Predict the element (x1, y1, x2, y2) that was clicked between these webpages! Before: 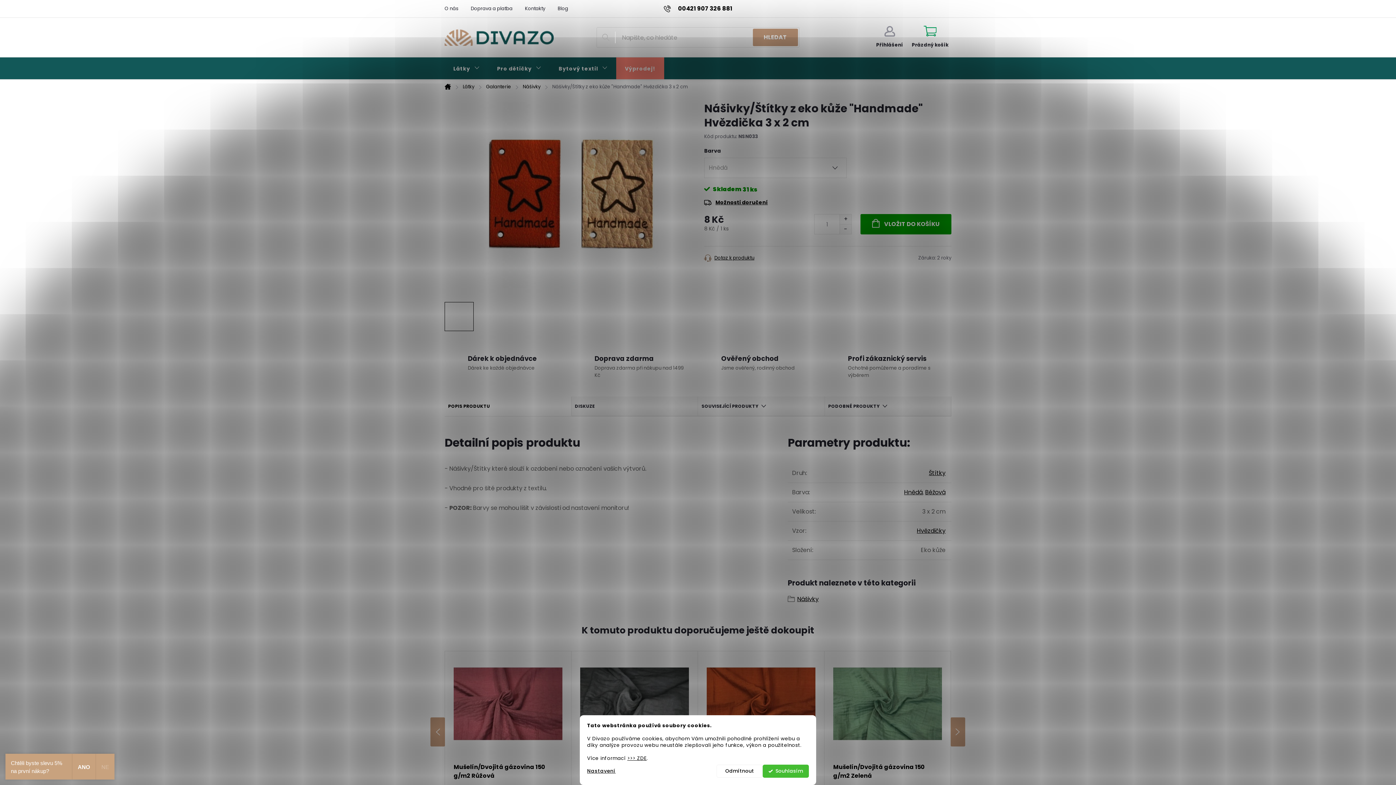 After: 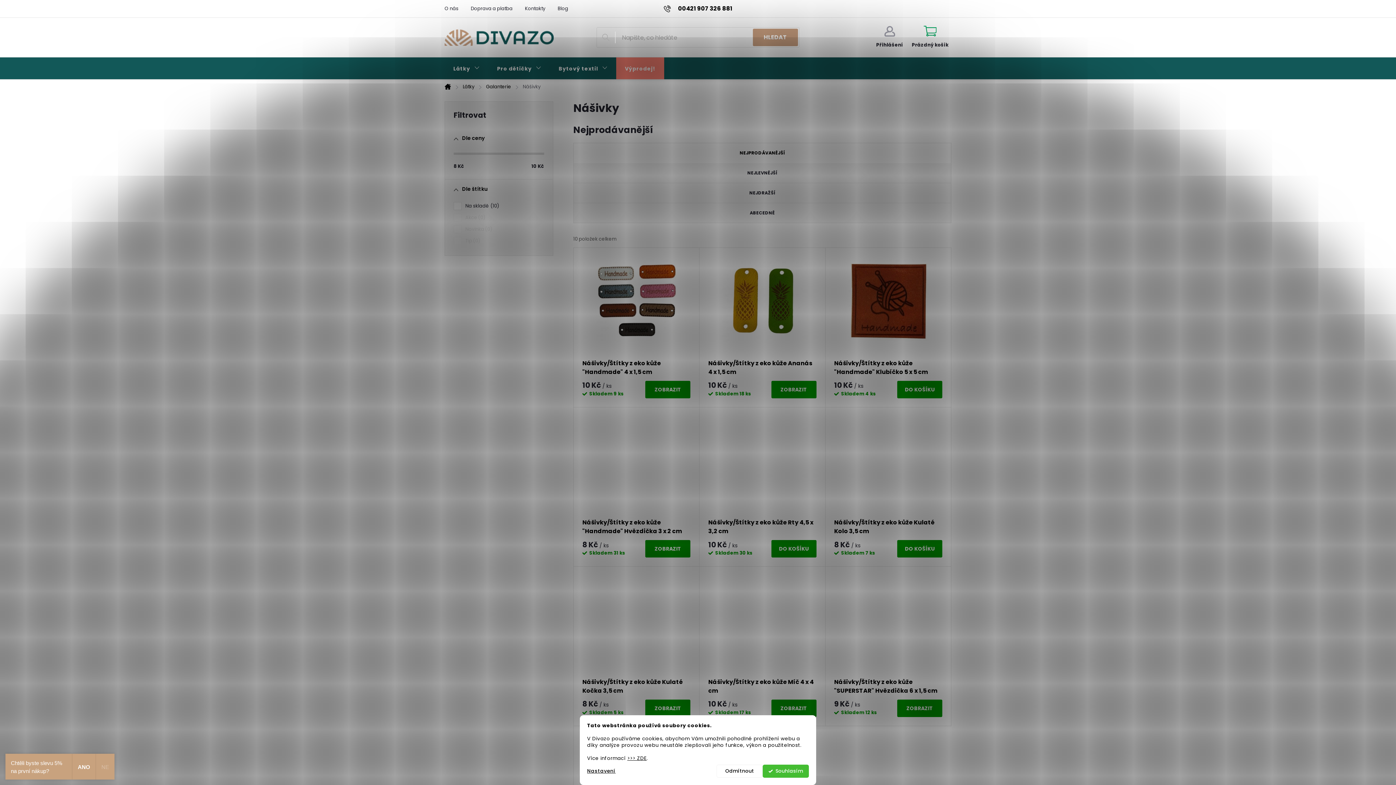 Action: label: Nášivky bbox: (517, 79, 546, 94)